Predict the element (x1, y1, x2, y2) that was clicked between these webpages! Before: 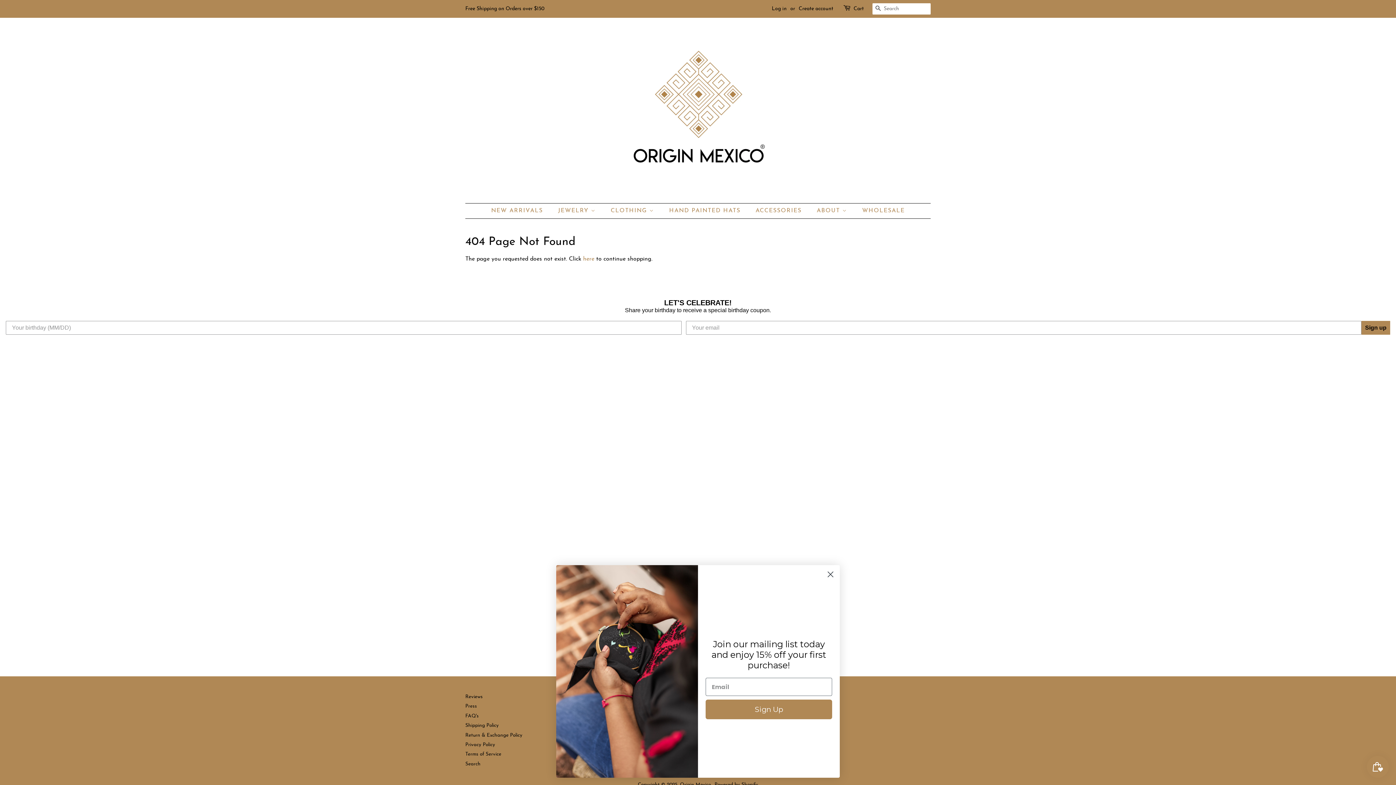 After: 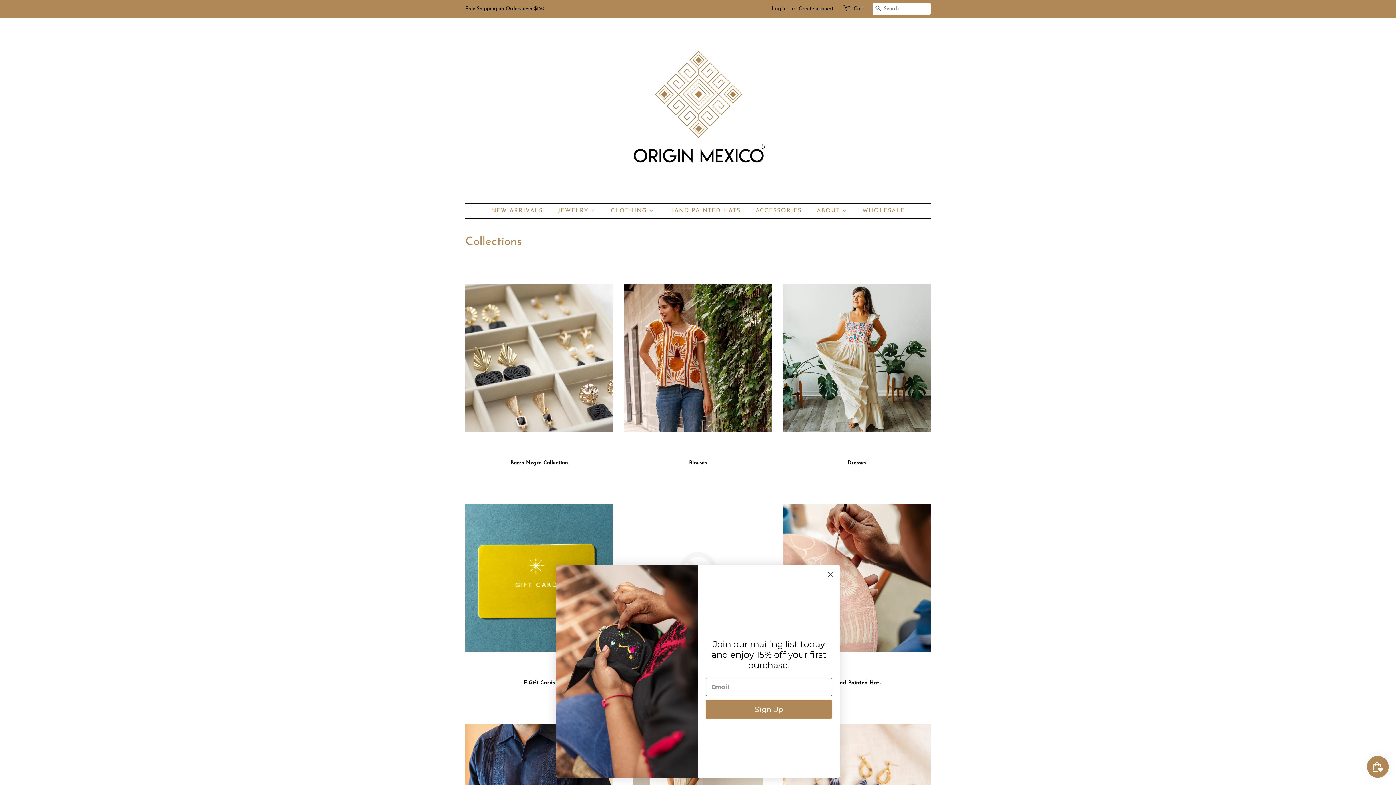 Action: bbox: (465, 6, 544, 11) label: Free Shipping on Orders over $150